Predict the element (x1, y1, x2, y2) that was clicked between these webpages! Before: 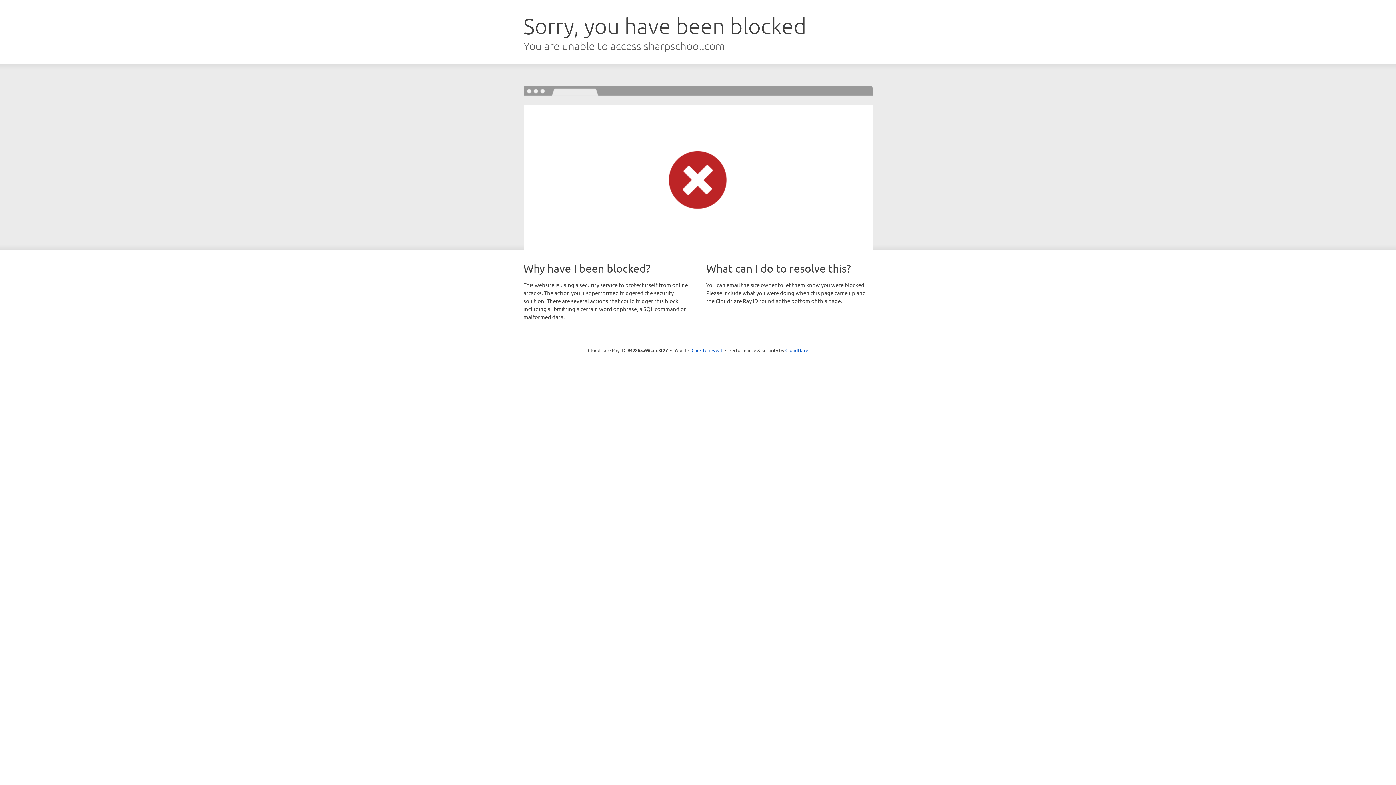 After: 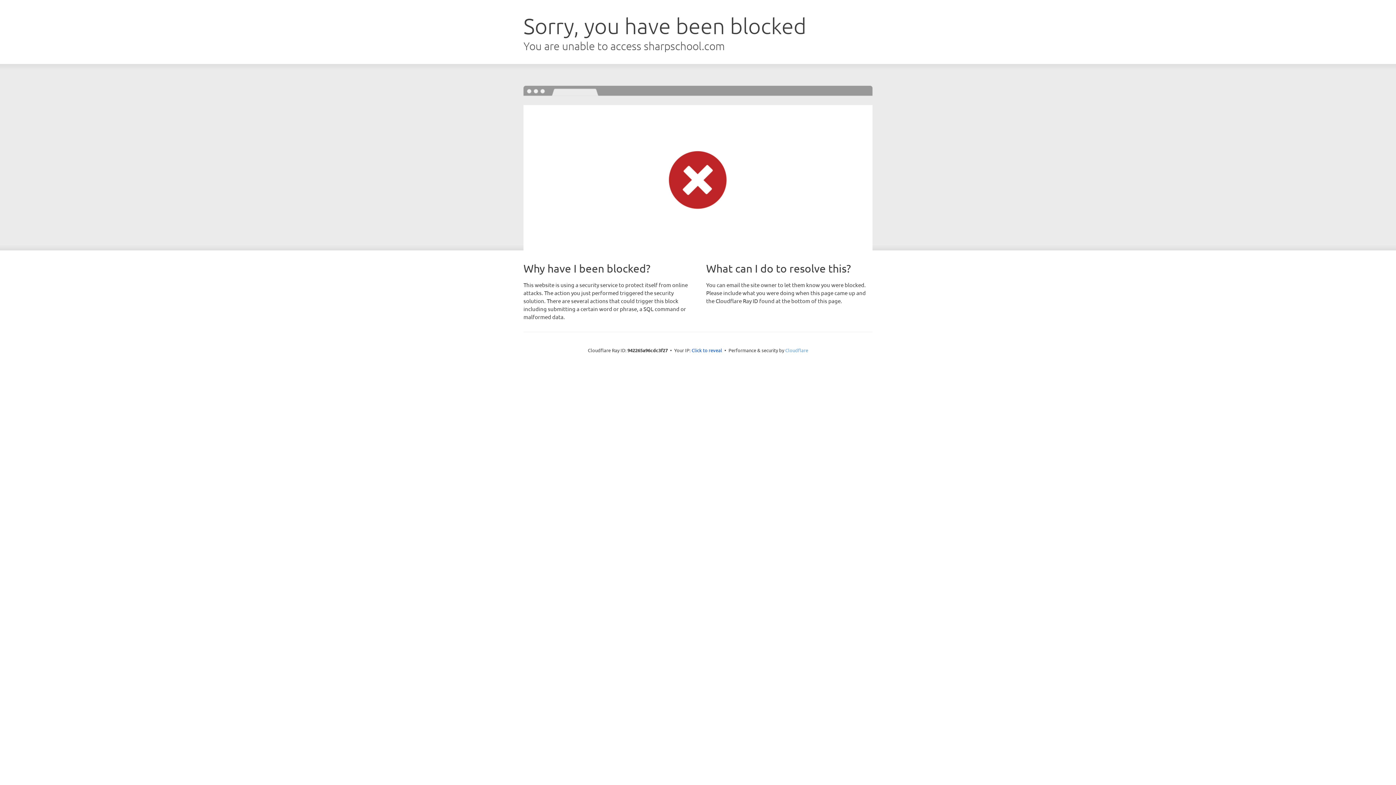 Action: label: Cloudflare bbox: (785, 347, 808, 353)